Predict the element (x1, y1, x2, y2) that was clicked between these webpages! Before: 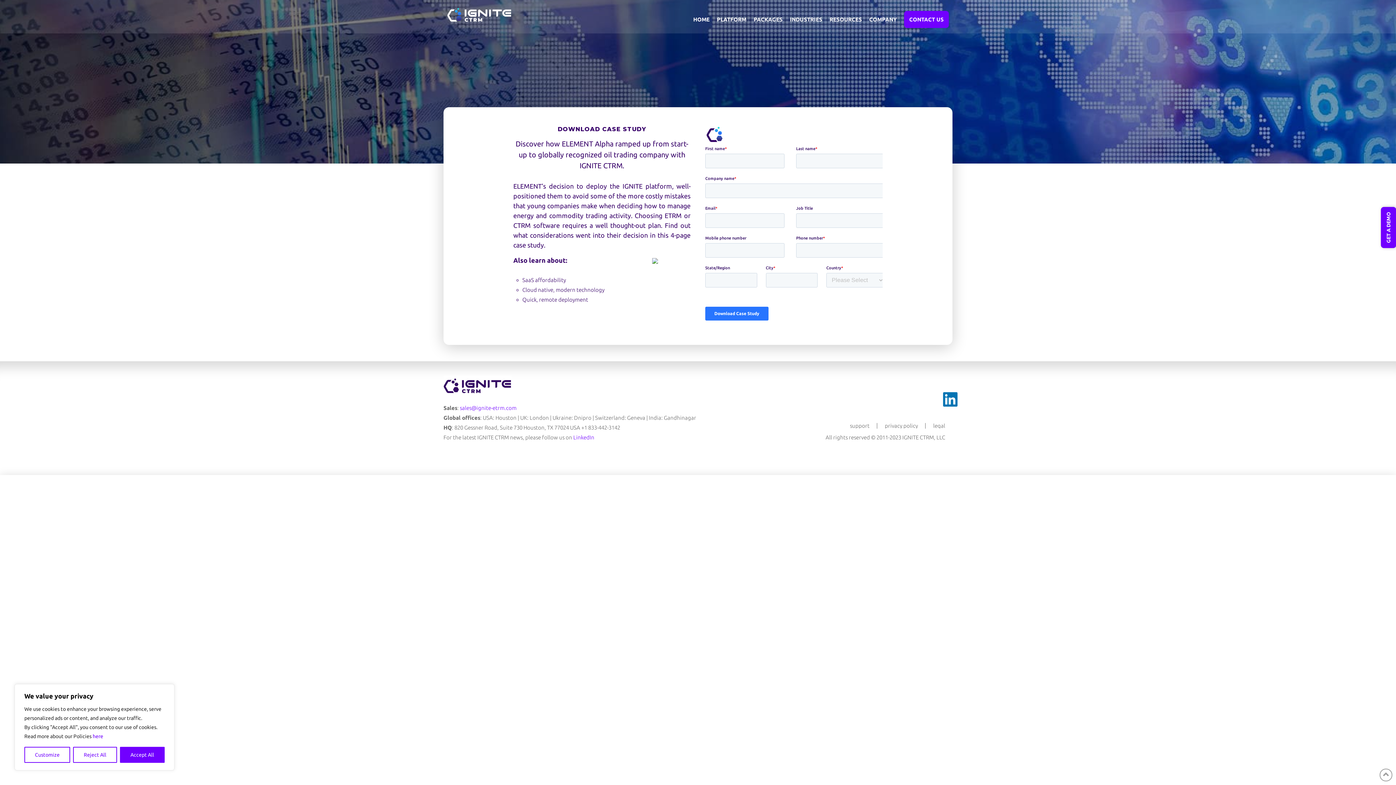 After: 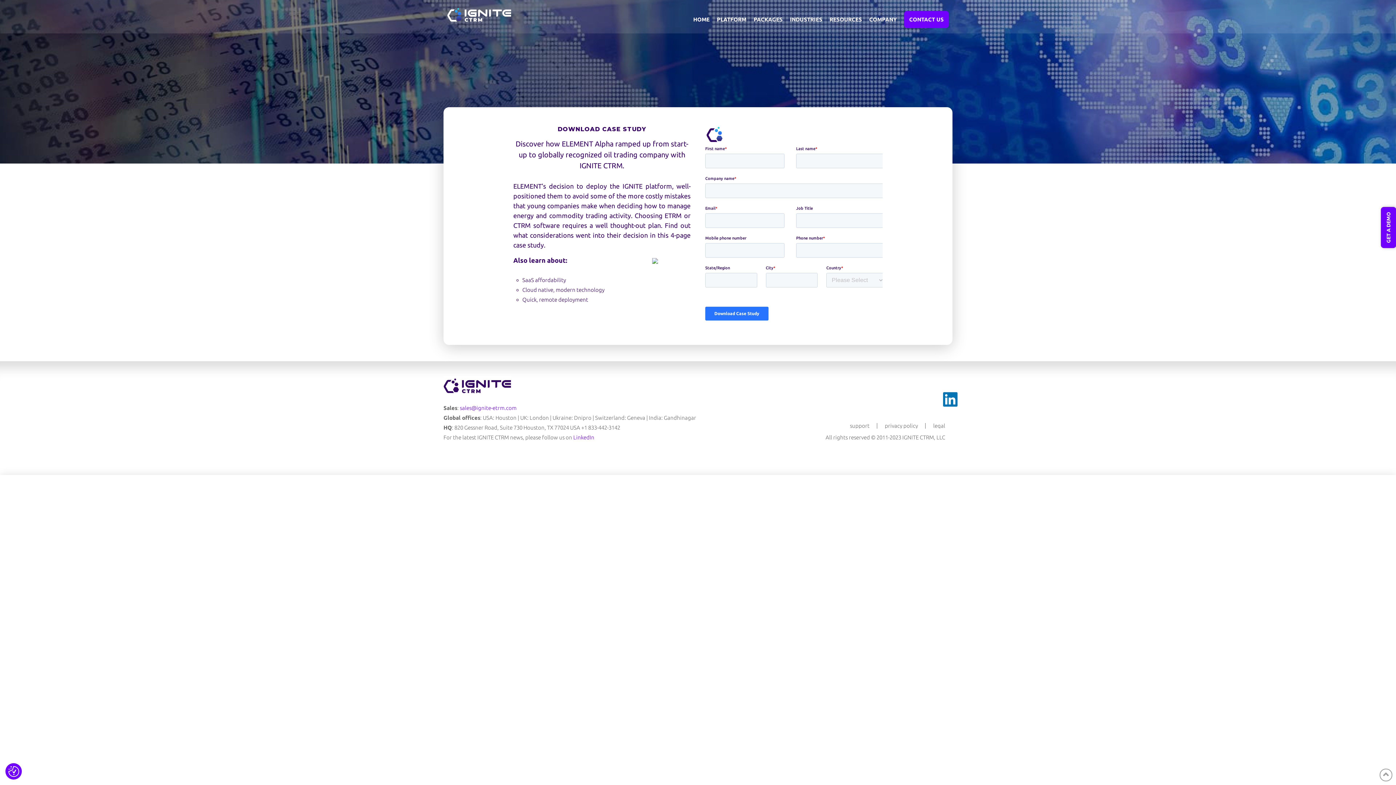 Action: bbox: (119, 747, 164, 763) label: Accept All